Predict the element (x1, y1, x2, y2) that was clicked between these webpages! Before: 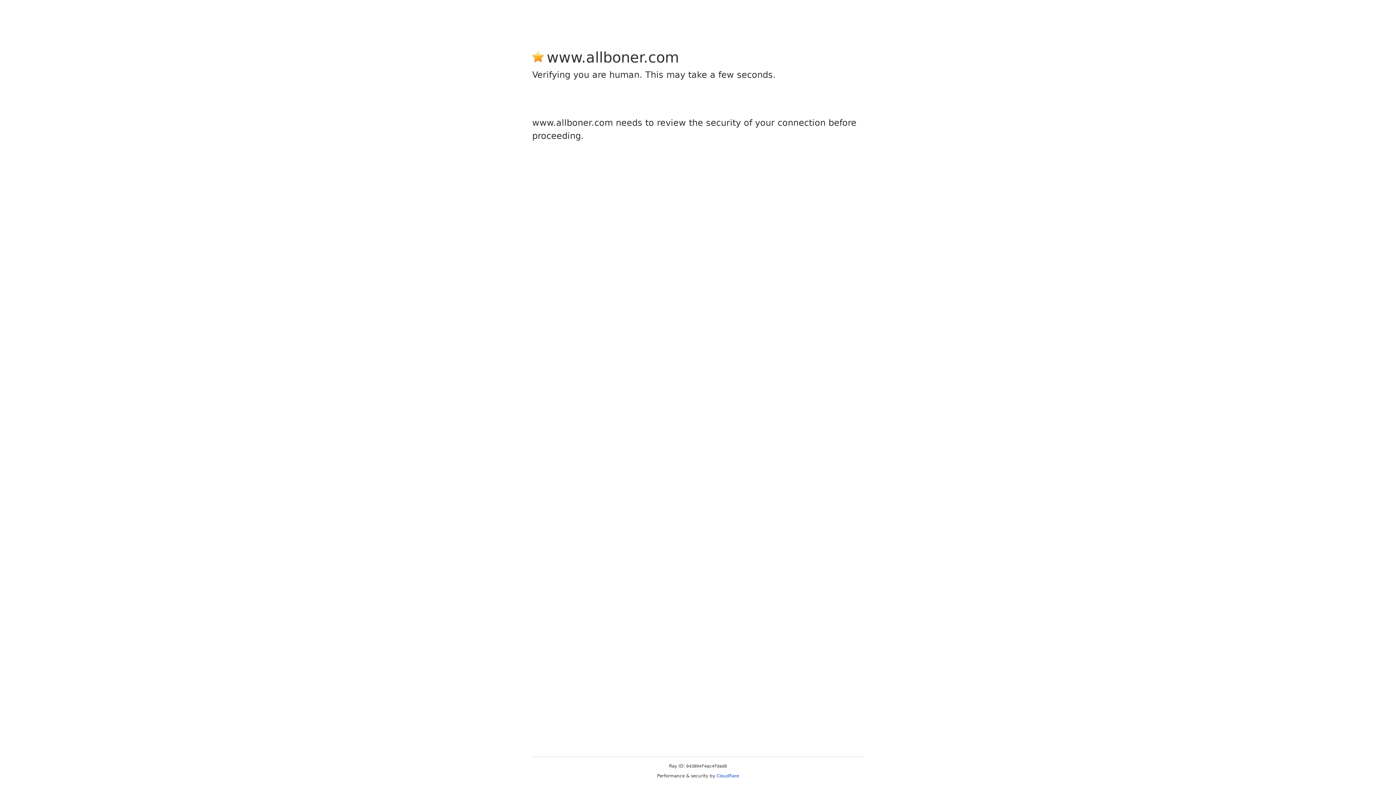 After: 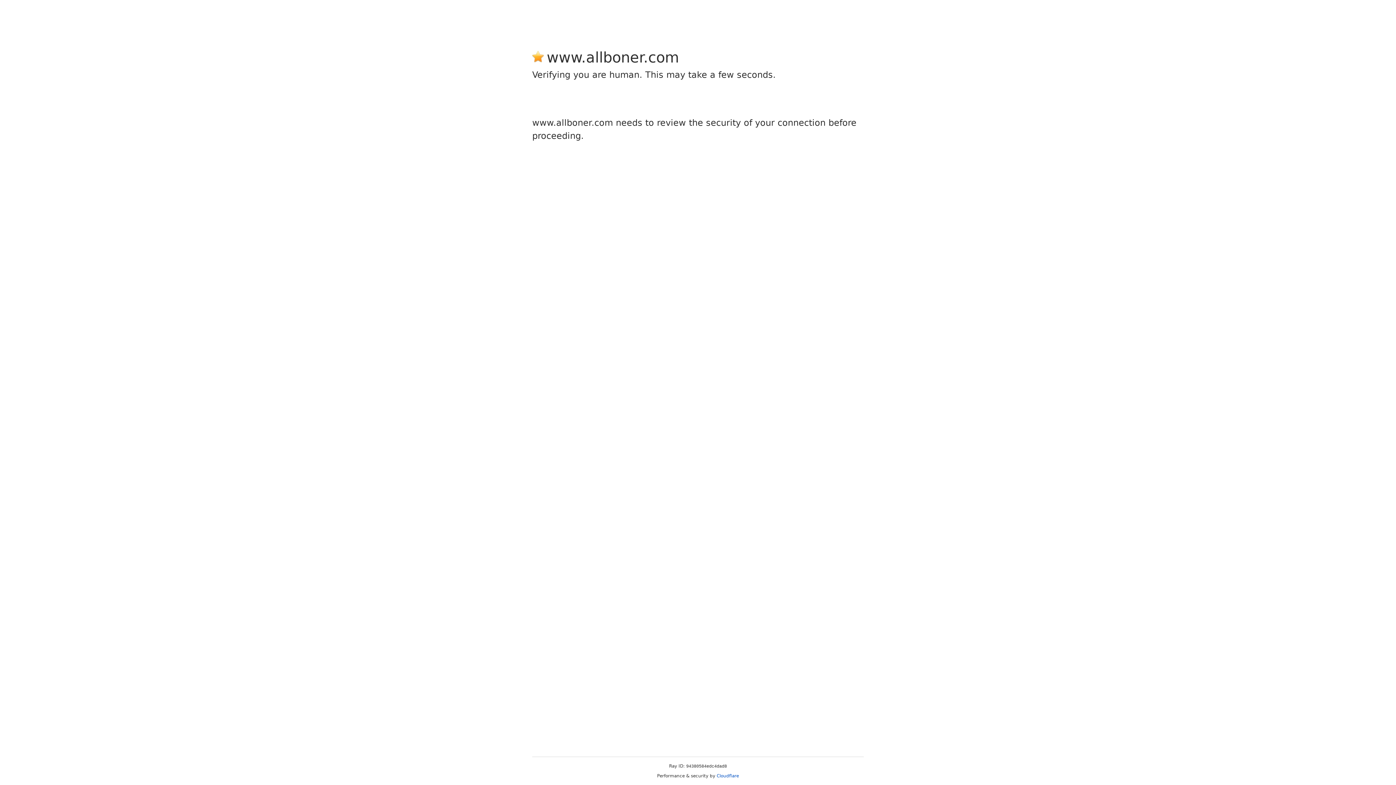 Action: bbox: (716, 773, 739, 778) label: Cloudflare